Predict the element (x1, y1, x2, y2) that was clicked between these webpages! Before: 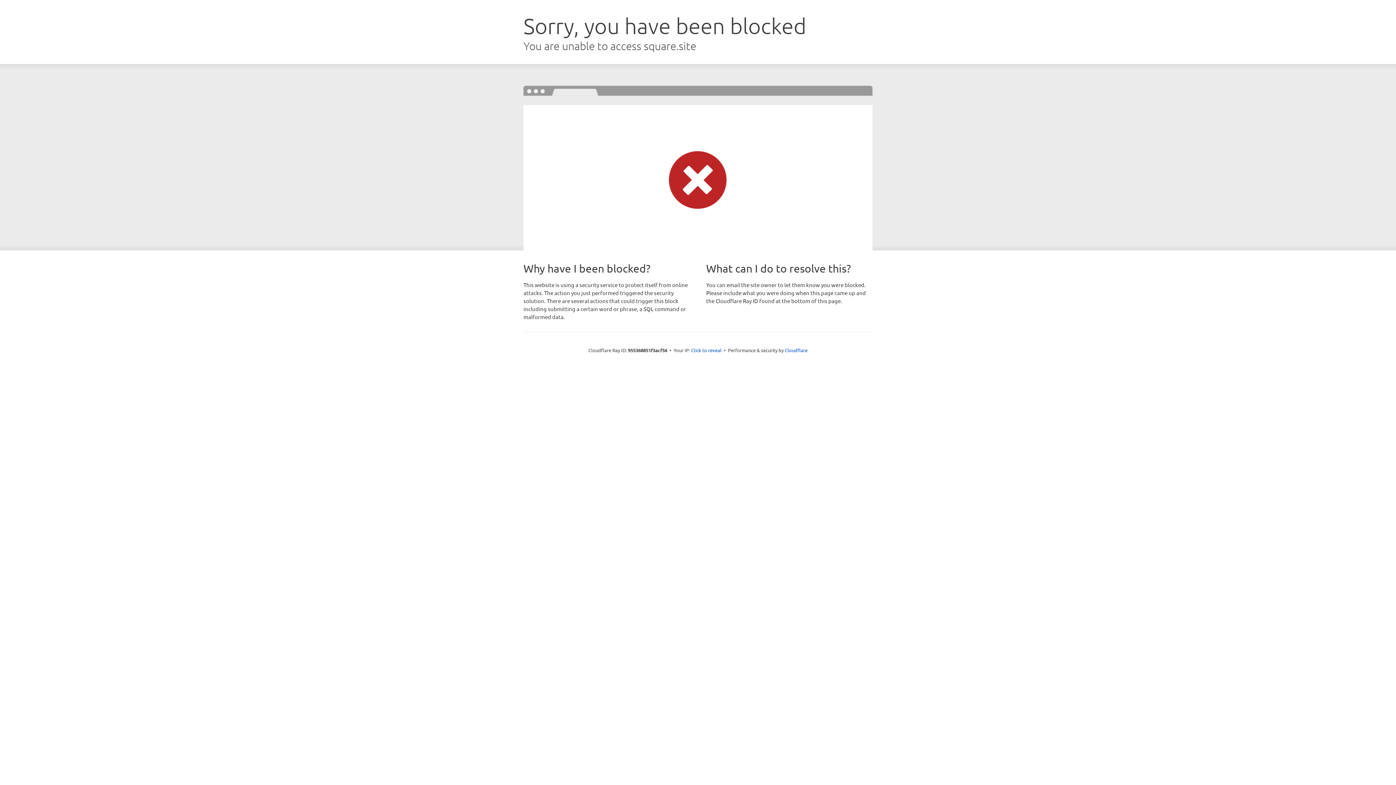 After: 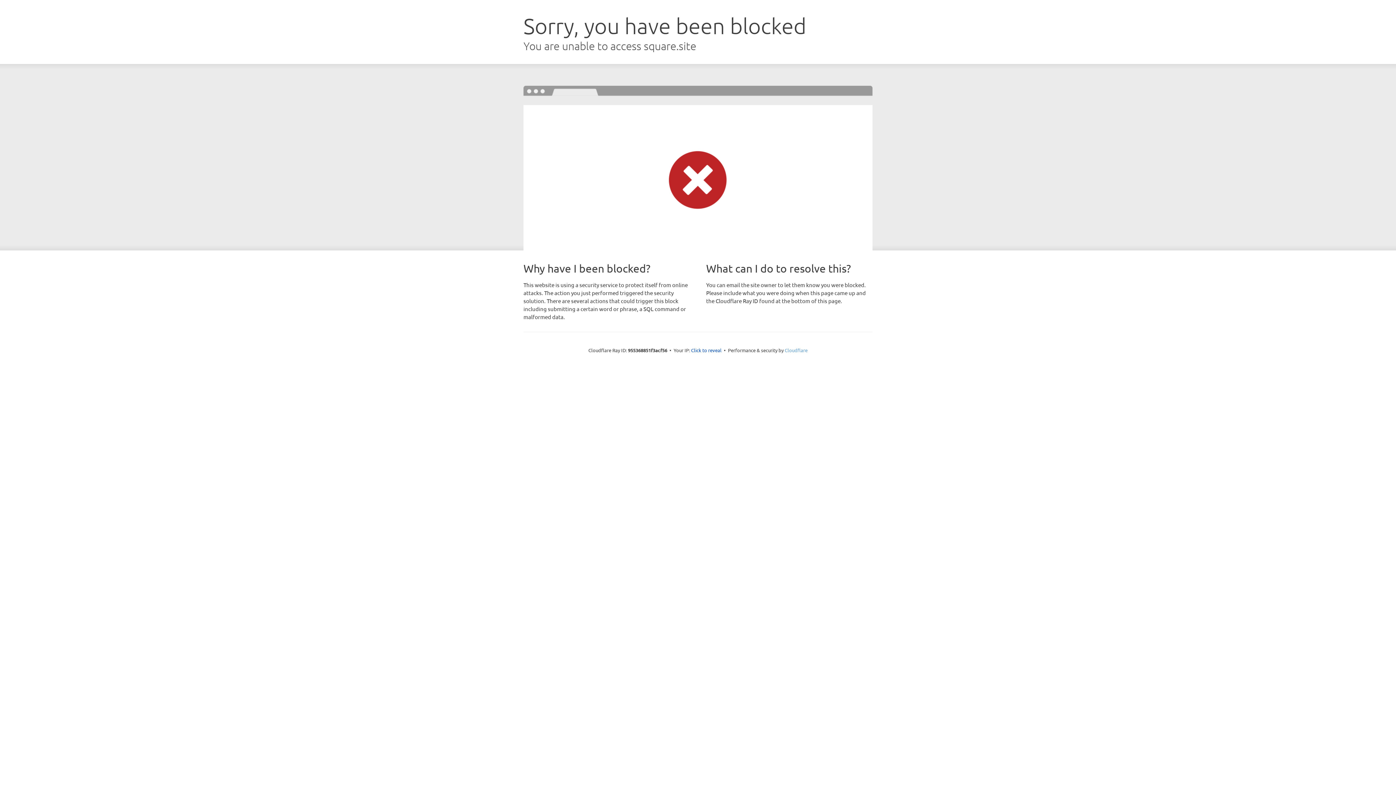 Action: bbox: (784, 347, 807, 353) label: Cloudflare